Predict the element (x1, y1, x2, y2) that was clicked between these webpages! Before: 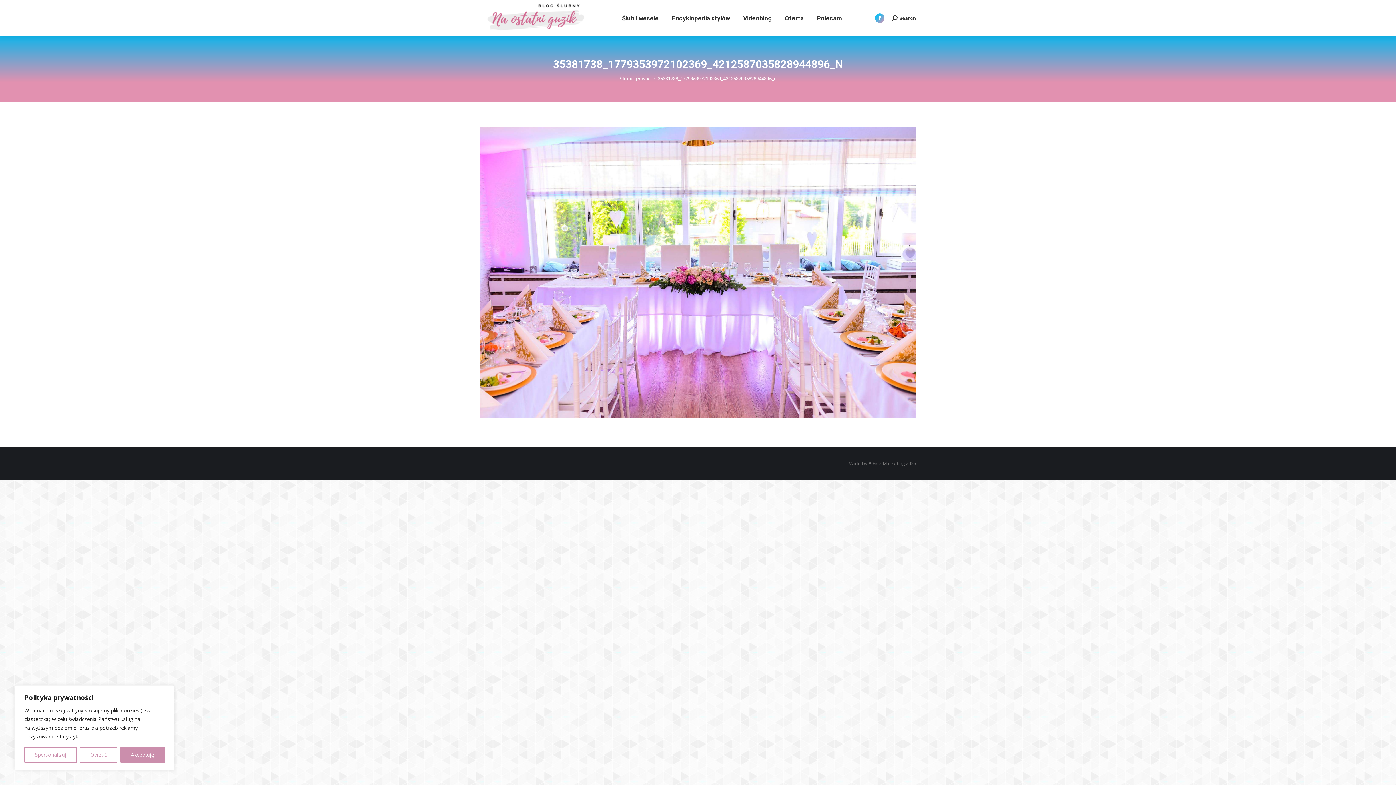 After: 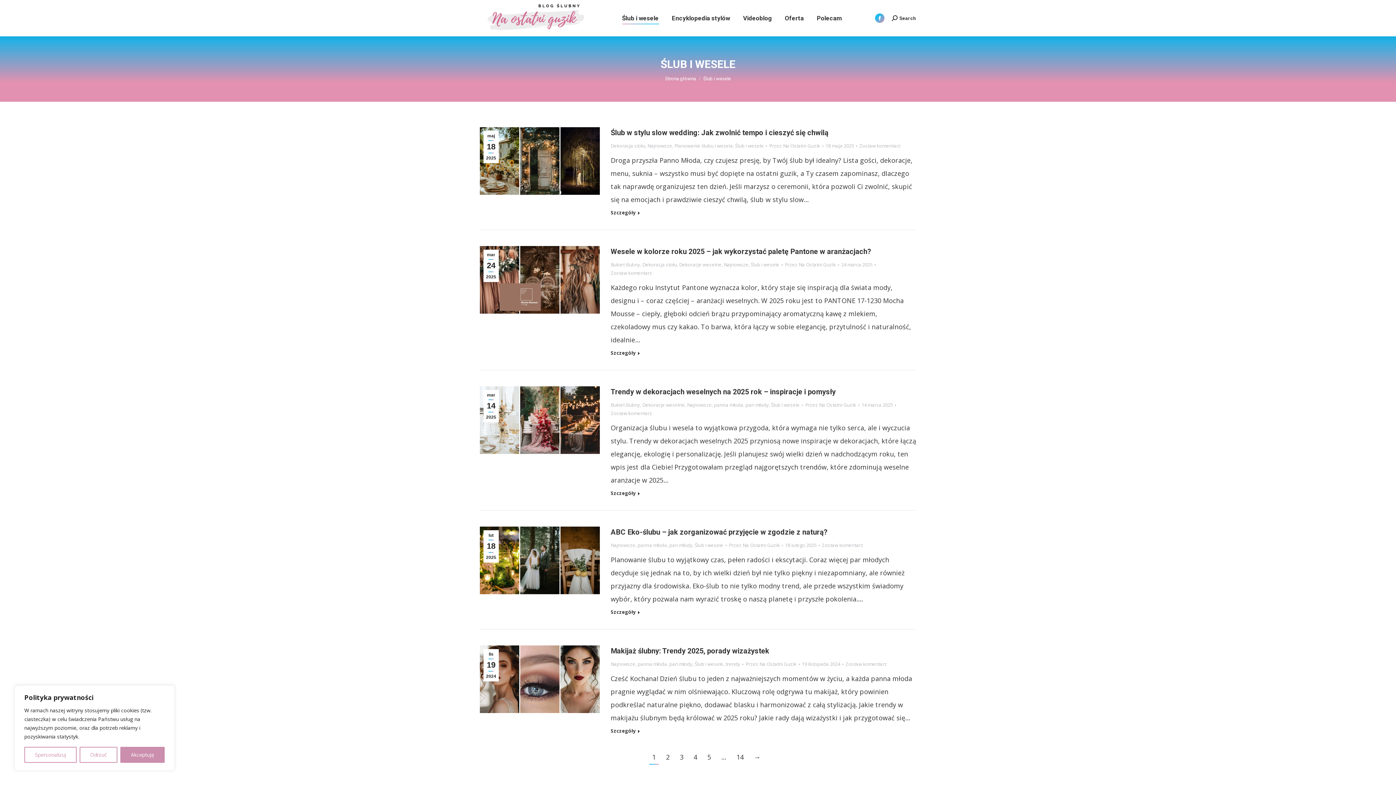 Action: bbox: (620, 6, 660, 29) label: Ślub i wesele